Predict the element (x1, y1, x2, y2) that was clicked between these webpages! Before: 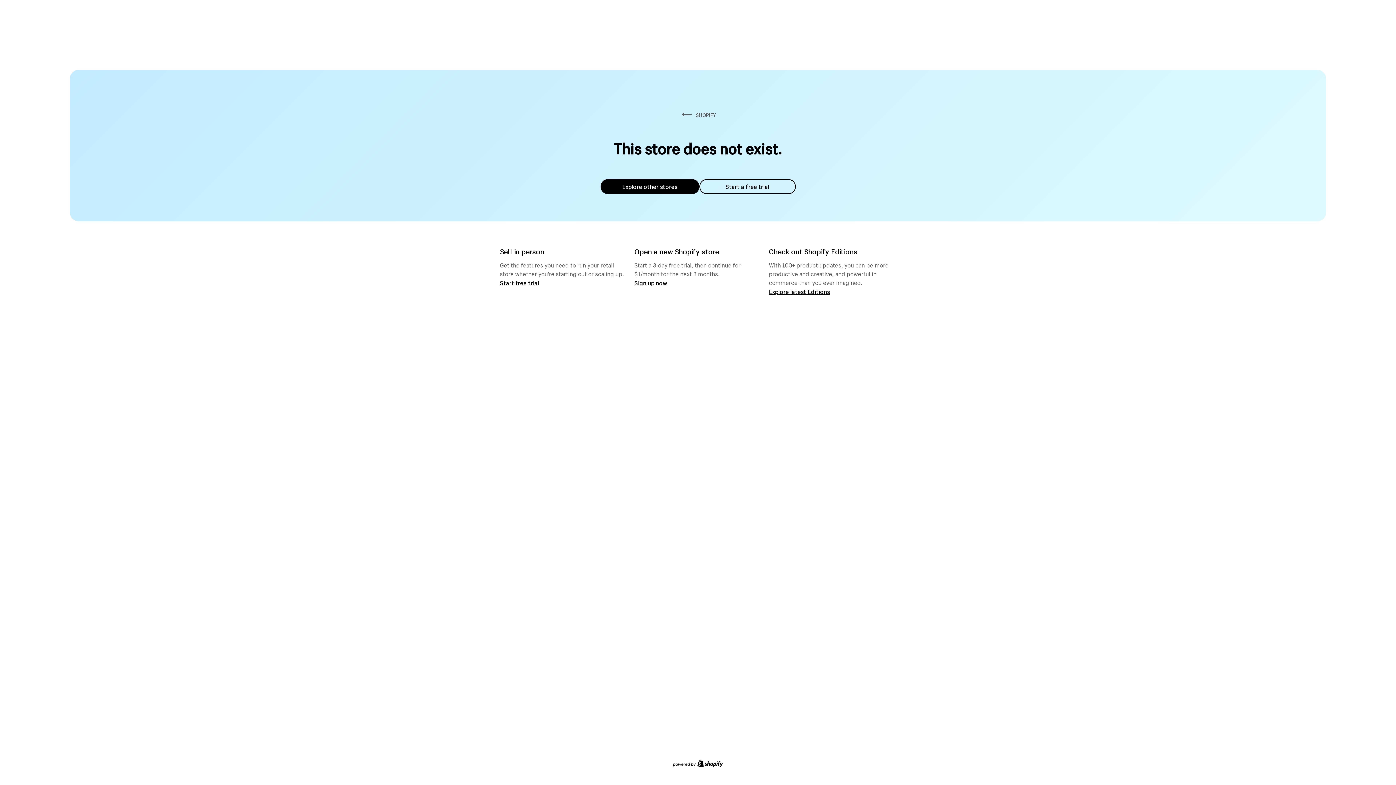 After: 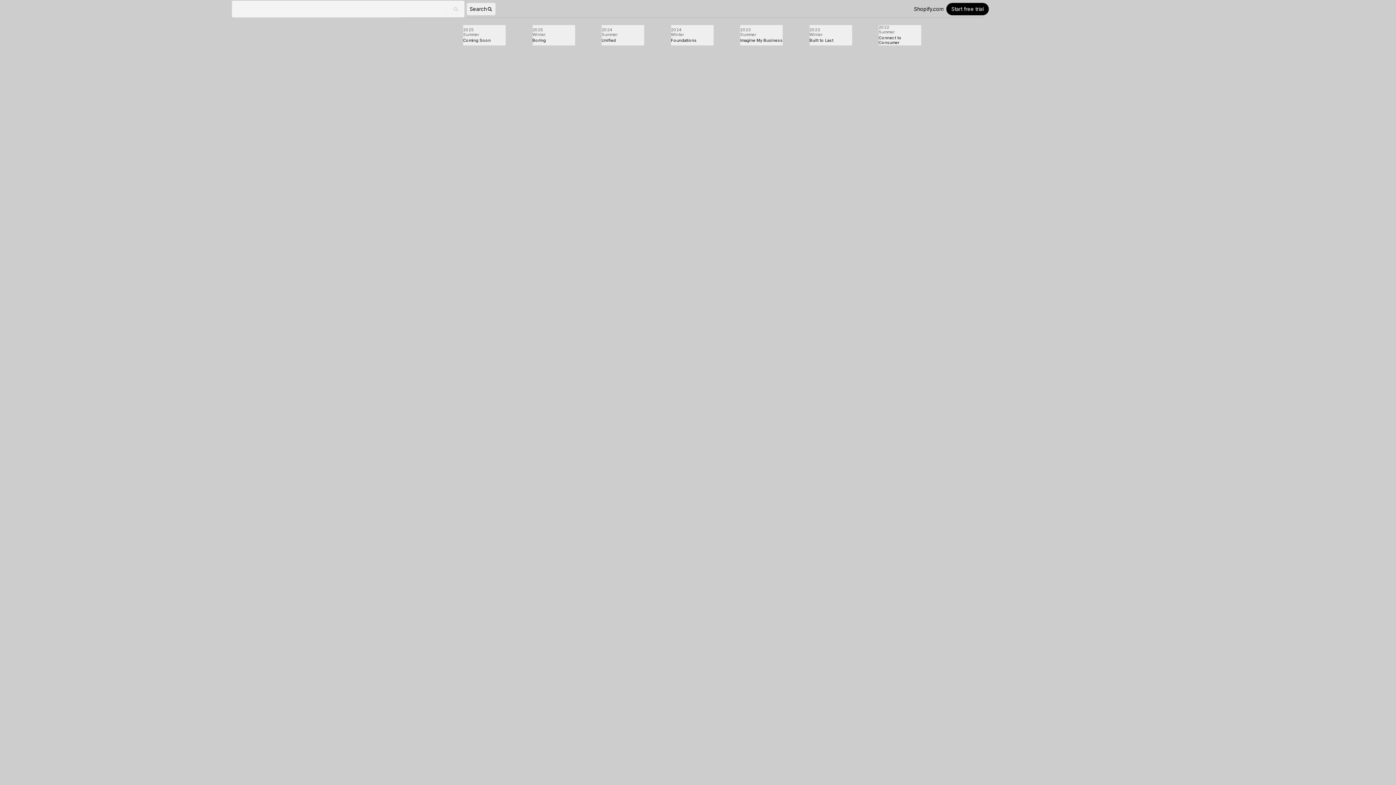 Action: label: Explore latest Editions bbox: (769, 287, 830, 295)